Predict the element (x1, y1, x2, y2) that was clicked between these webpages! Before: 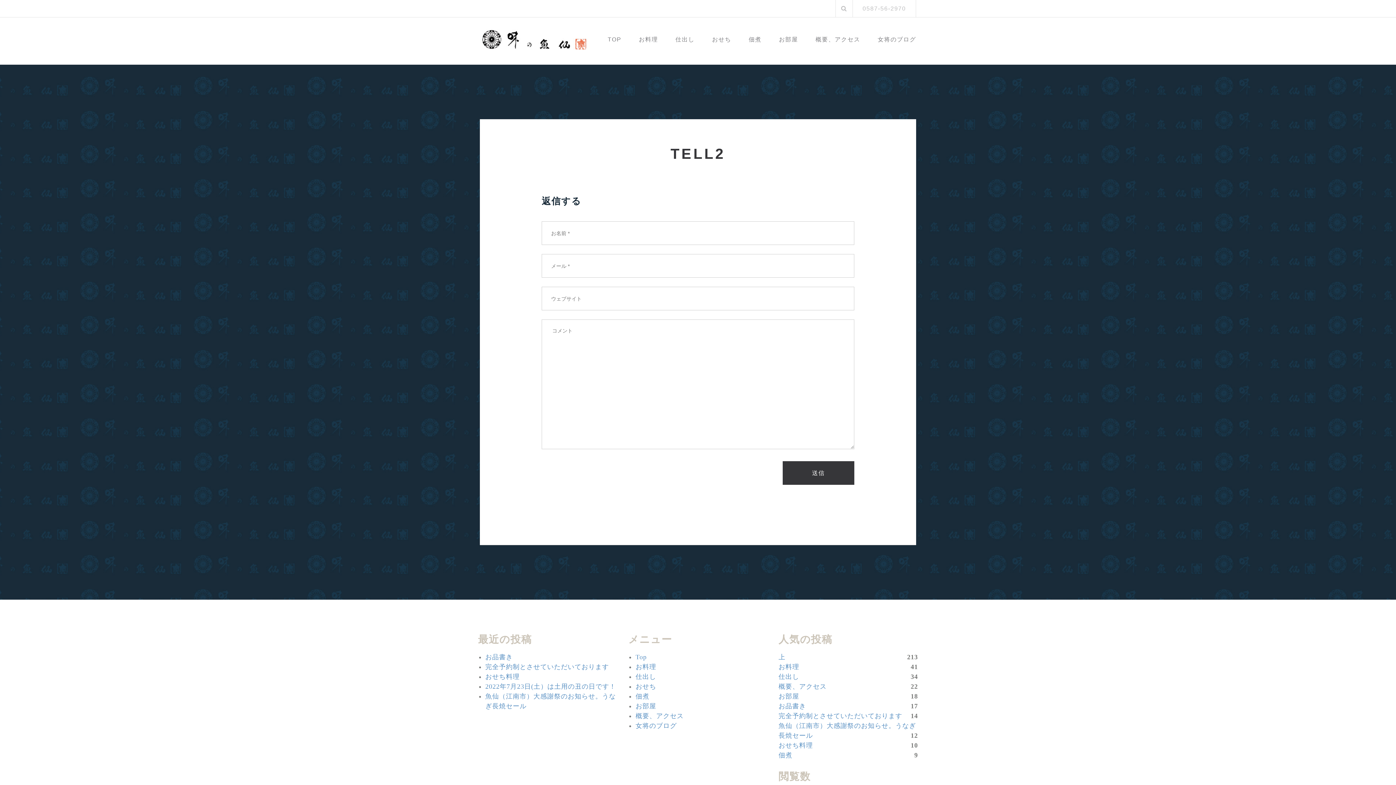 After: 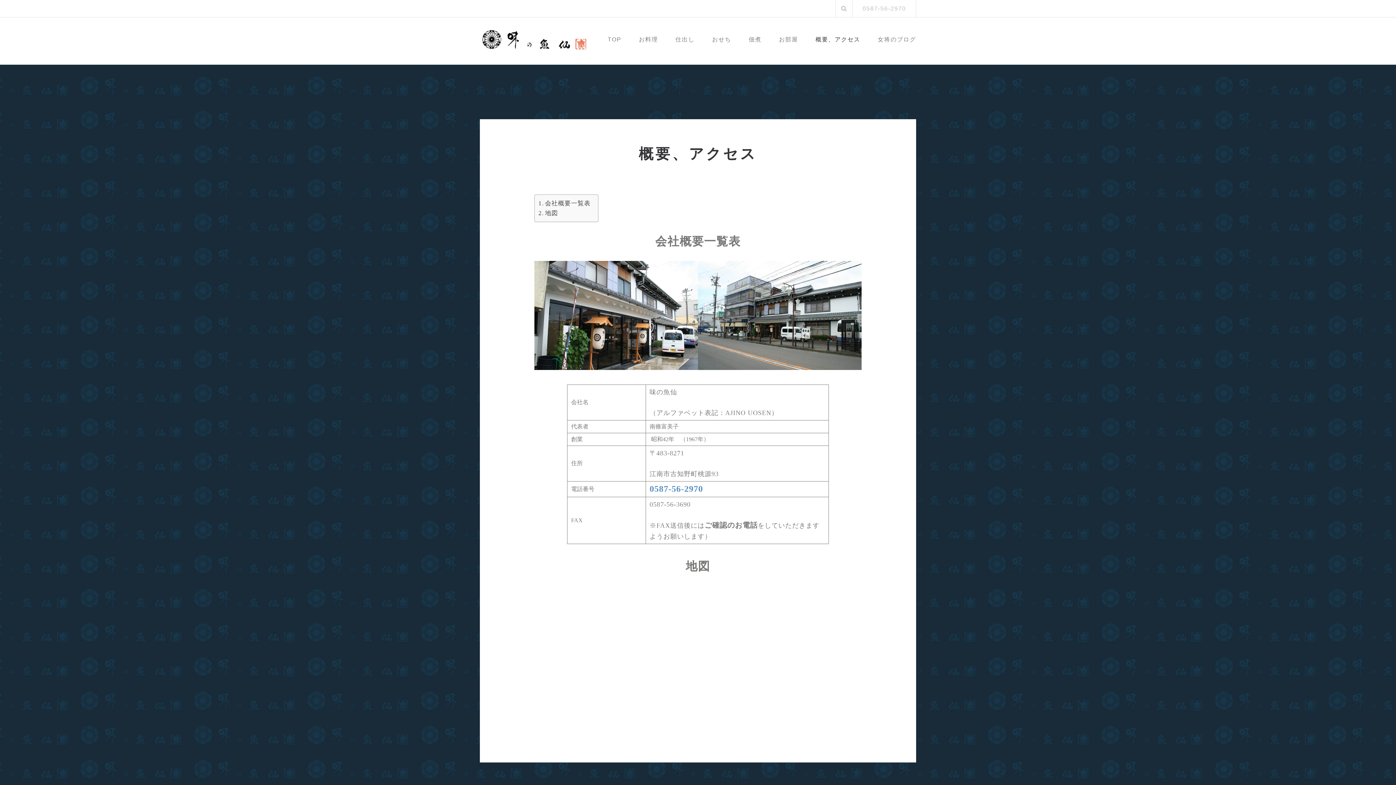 Action: bbox: (635, 712, 683, 720) label: 概要、アクセス